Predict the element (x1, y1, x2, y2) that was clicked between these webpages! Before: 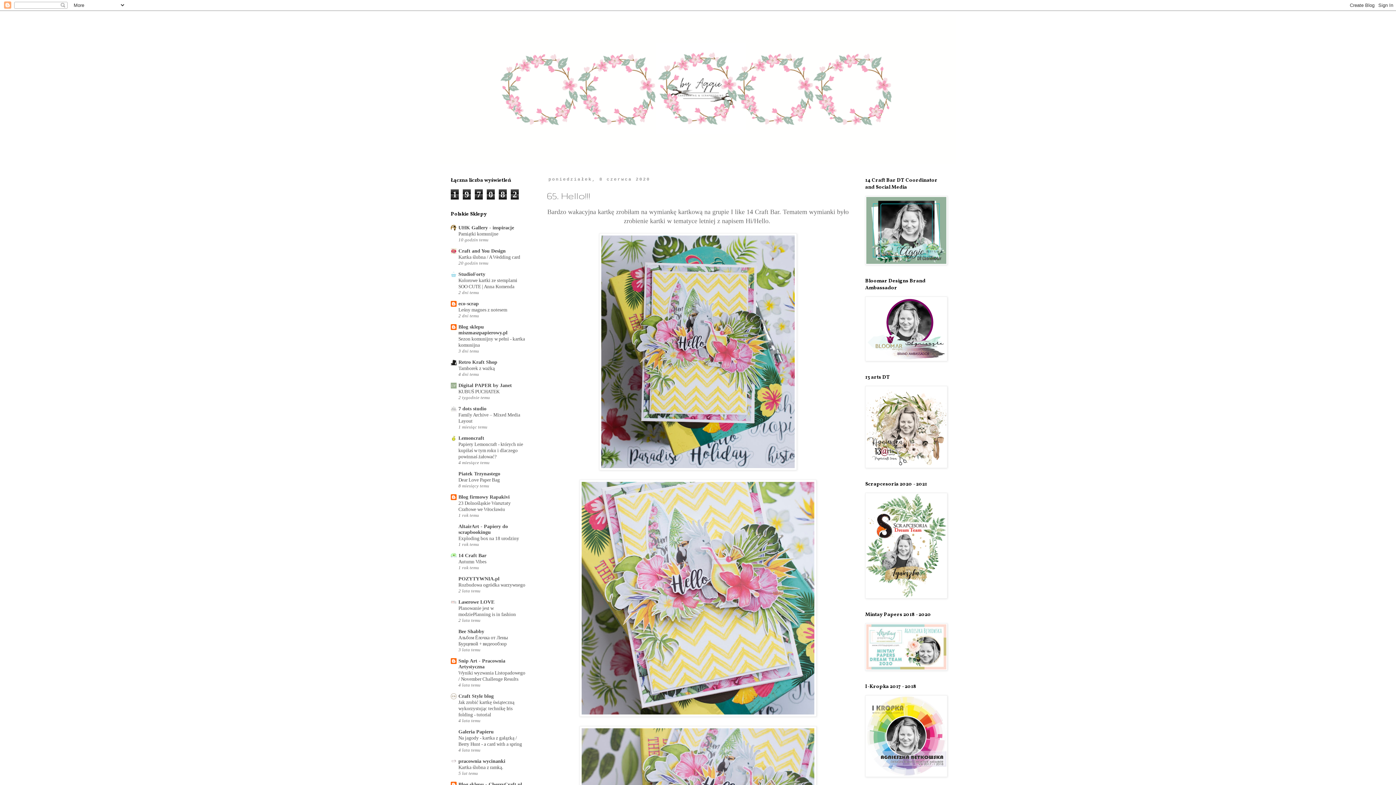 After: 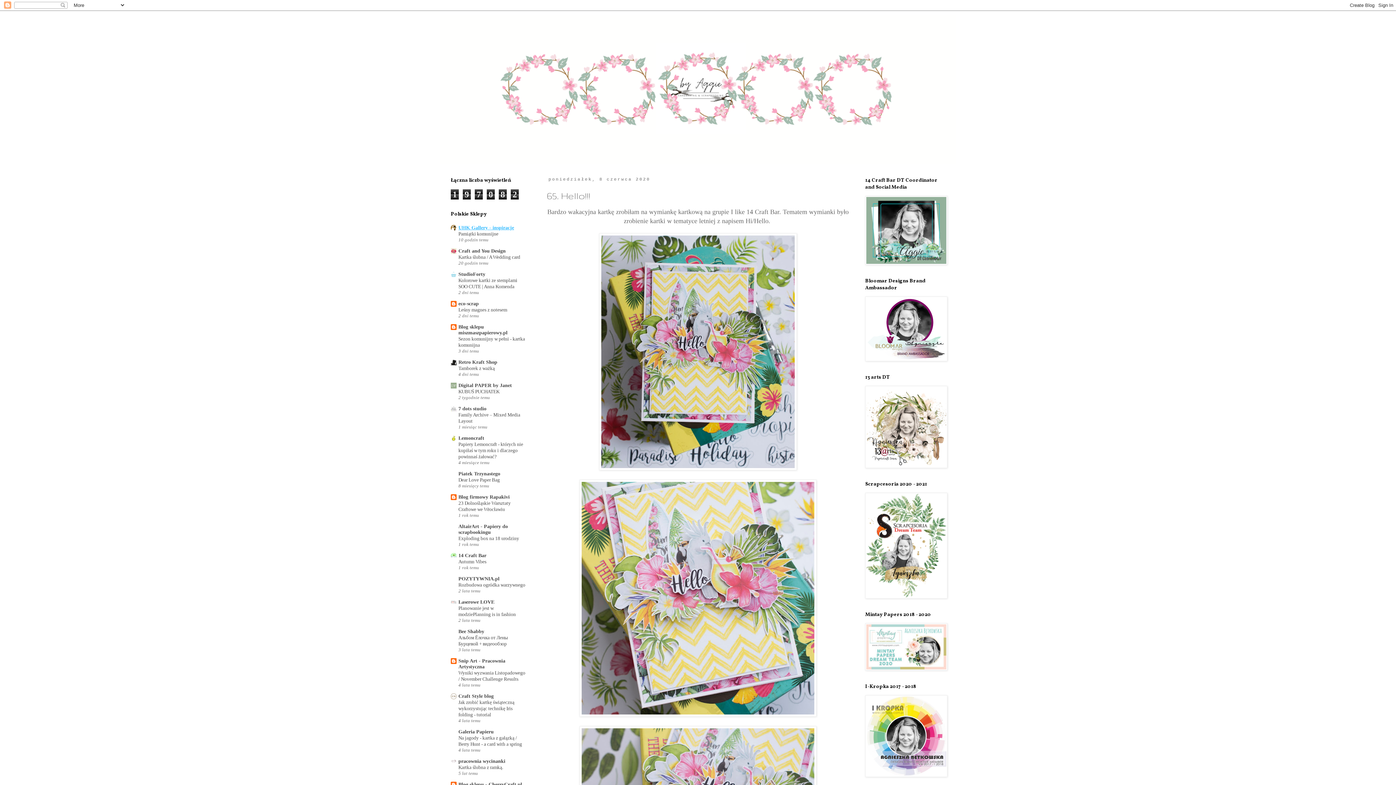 Action: bbox: (458, 224, 514, 230) label: UHK Gallery - inspiracje